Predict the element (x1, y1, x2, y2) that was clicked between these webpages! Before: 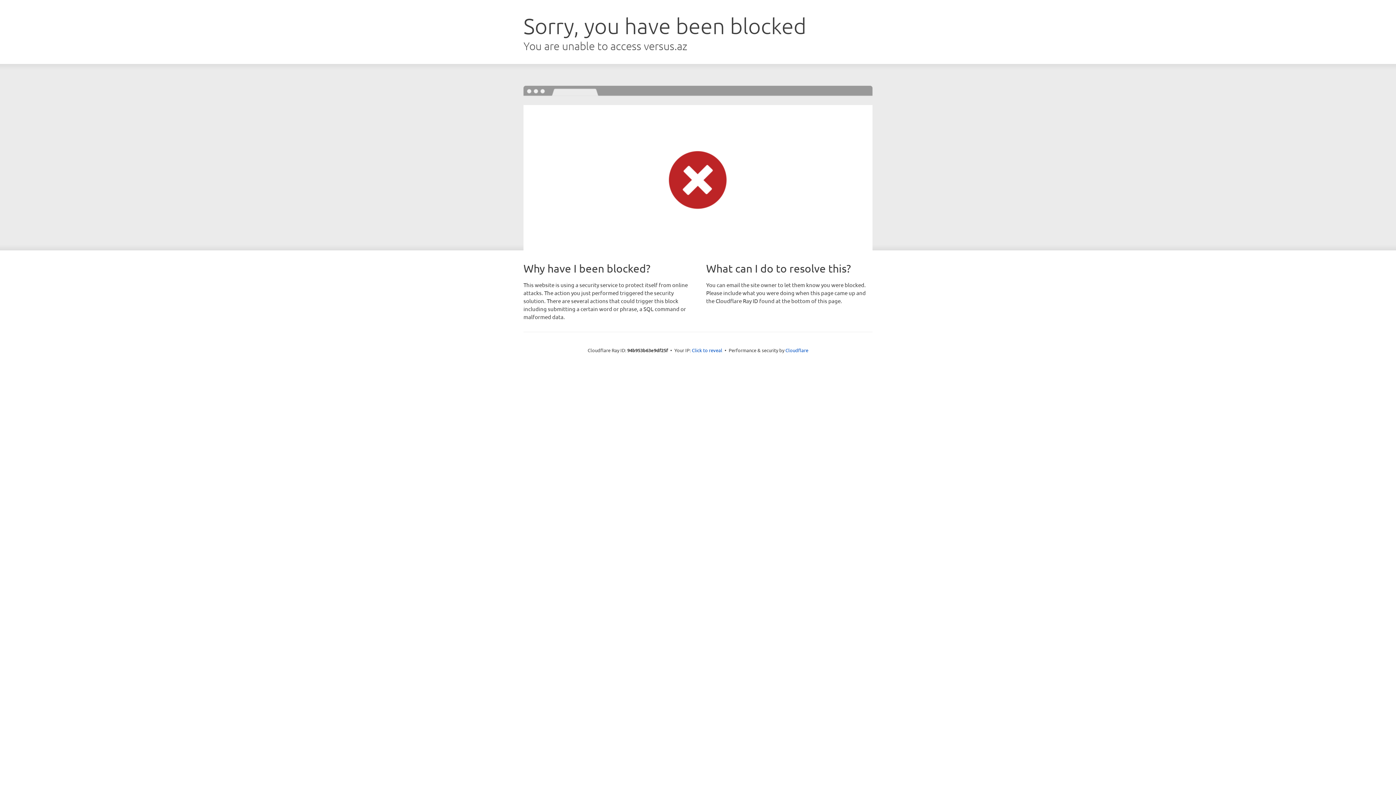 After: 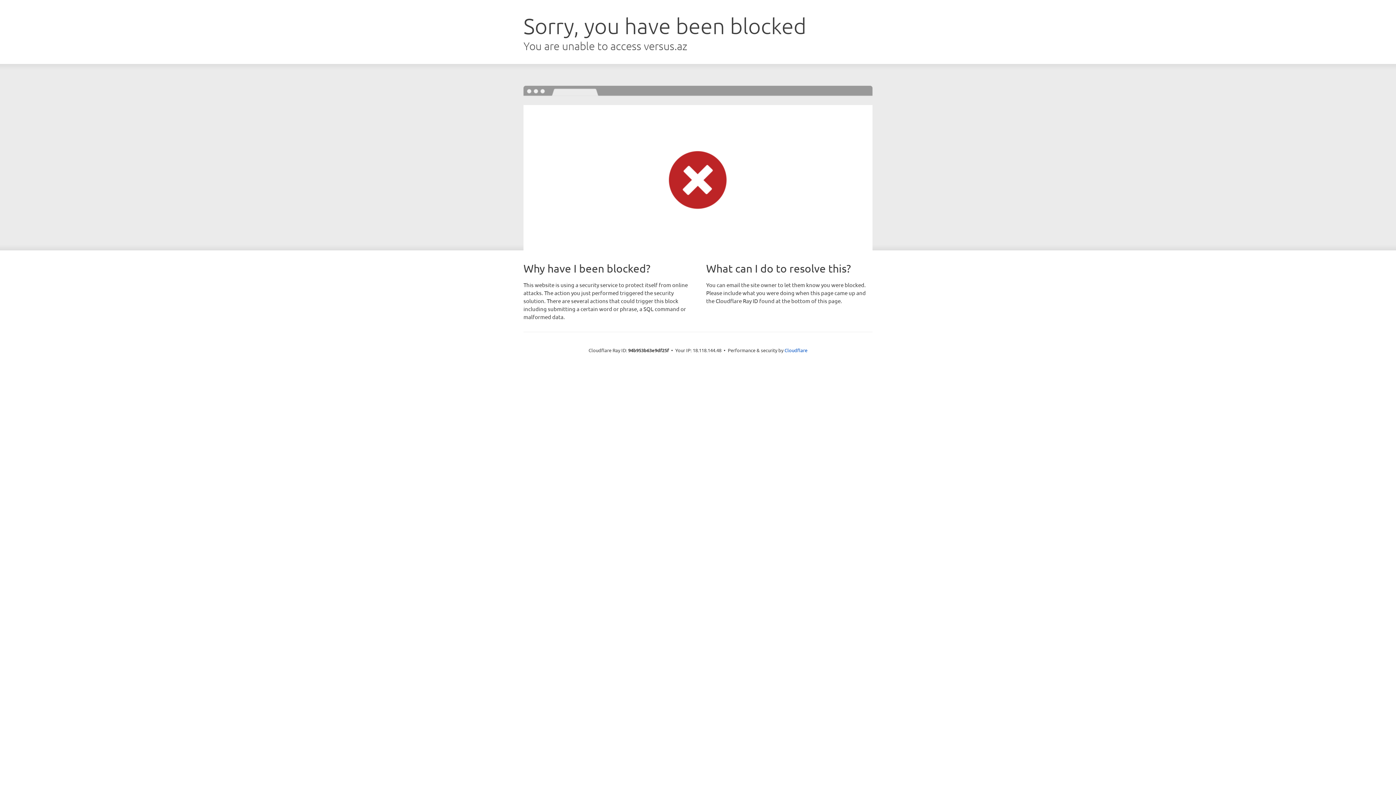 Action: label: Click to reveal bbox: (692, 346, 722, 353)